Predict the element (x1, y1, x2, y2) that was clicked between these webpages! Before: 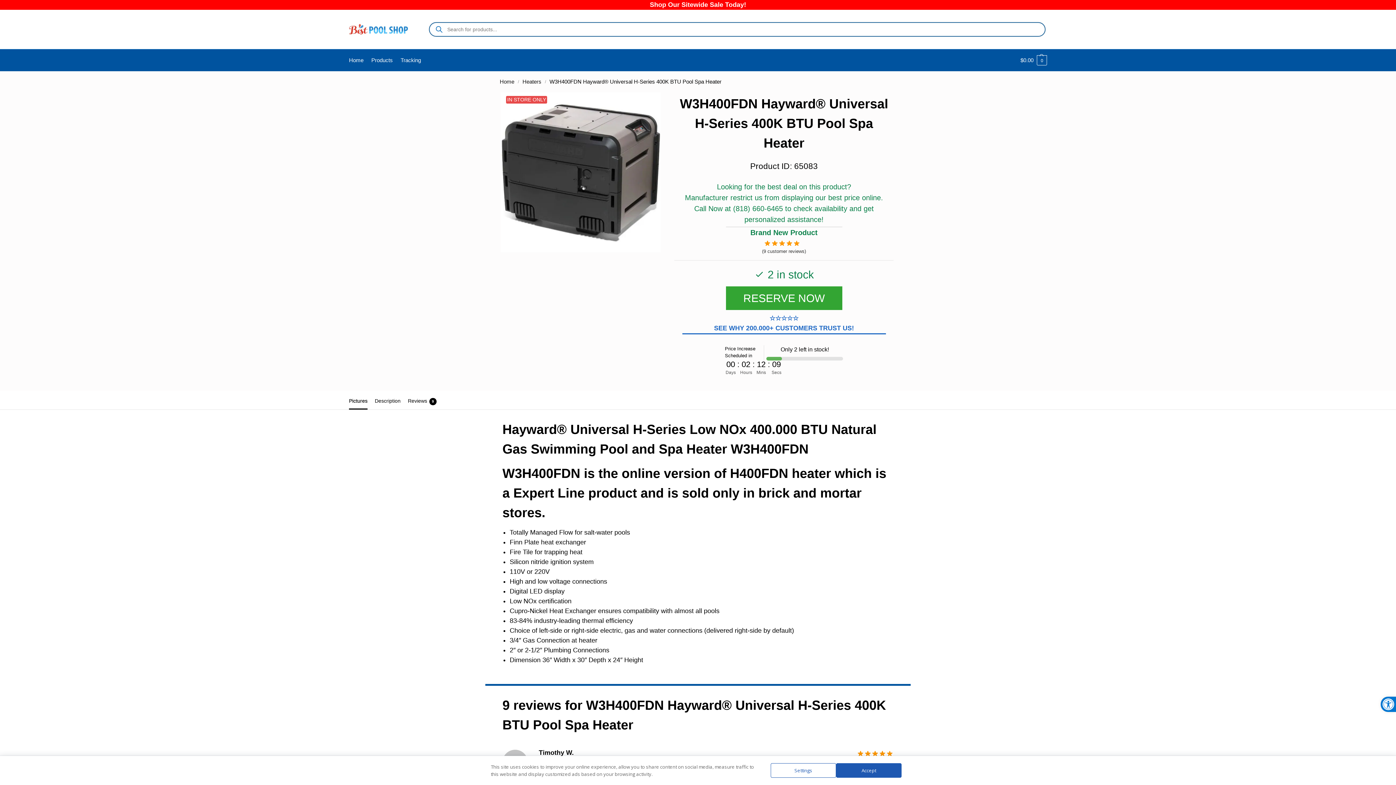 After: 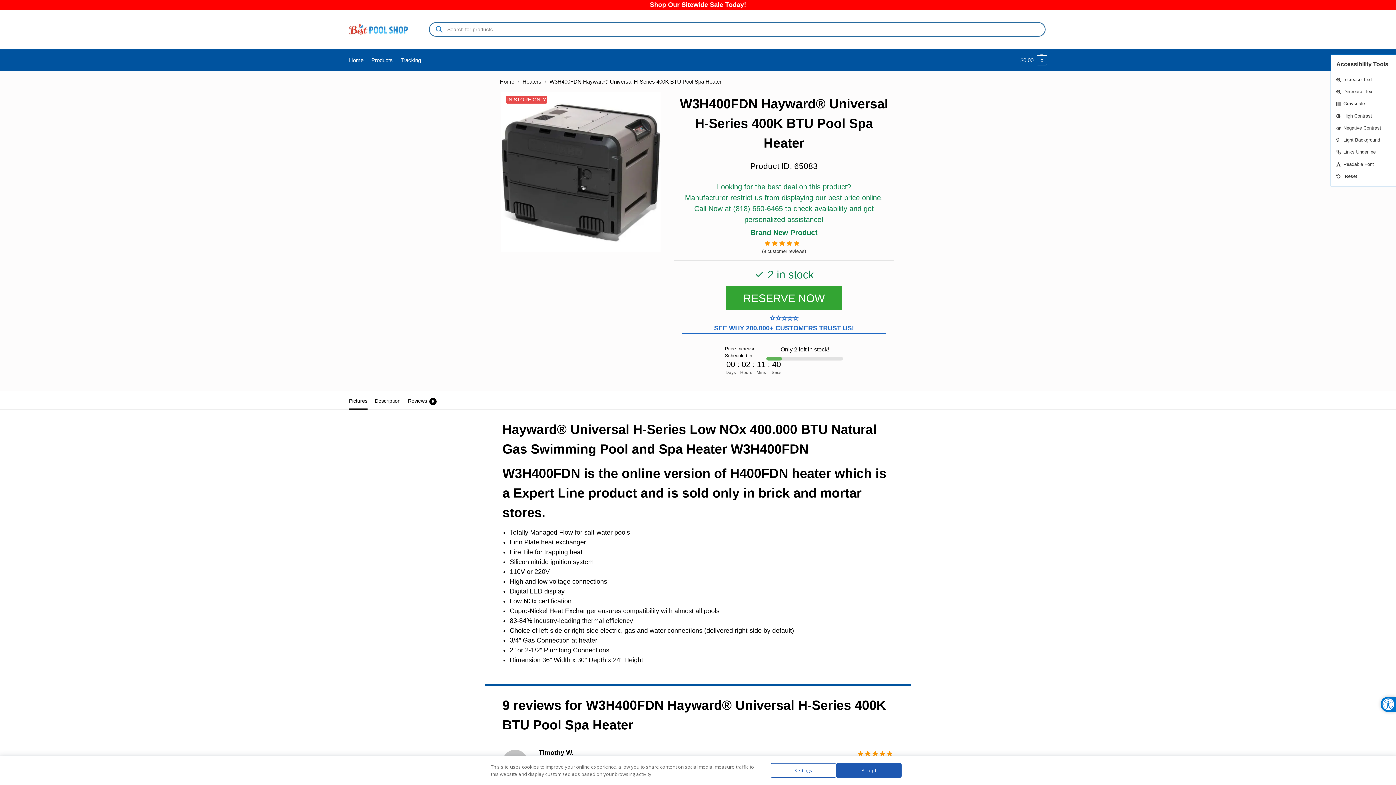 Action: bbox: (1381, 697, 1396, 712)